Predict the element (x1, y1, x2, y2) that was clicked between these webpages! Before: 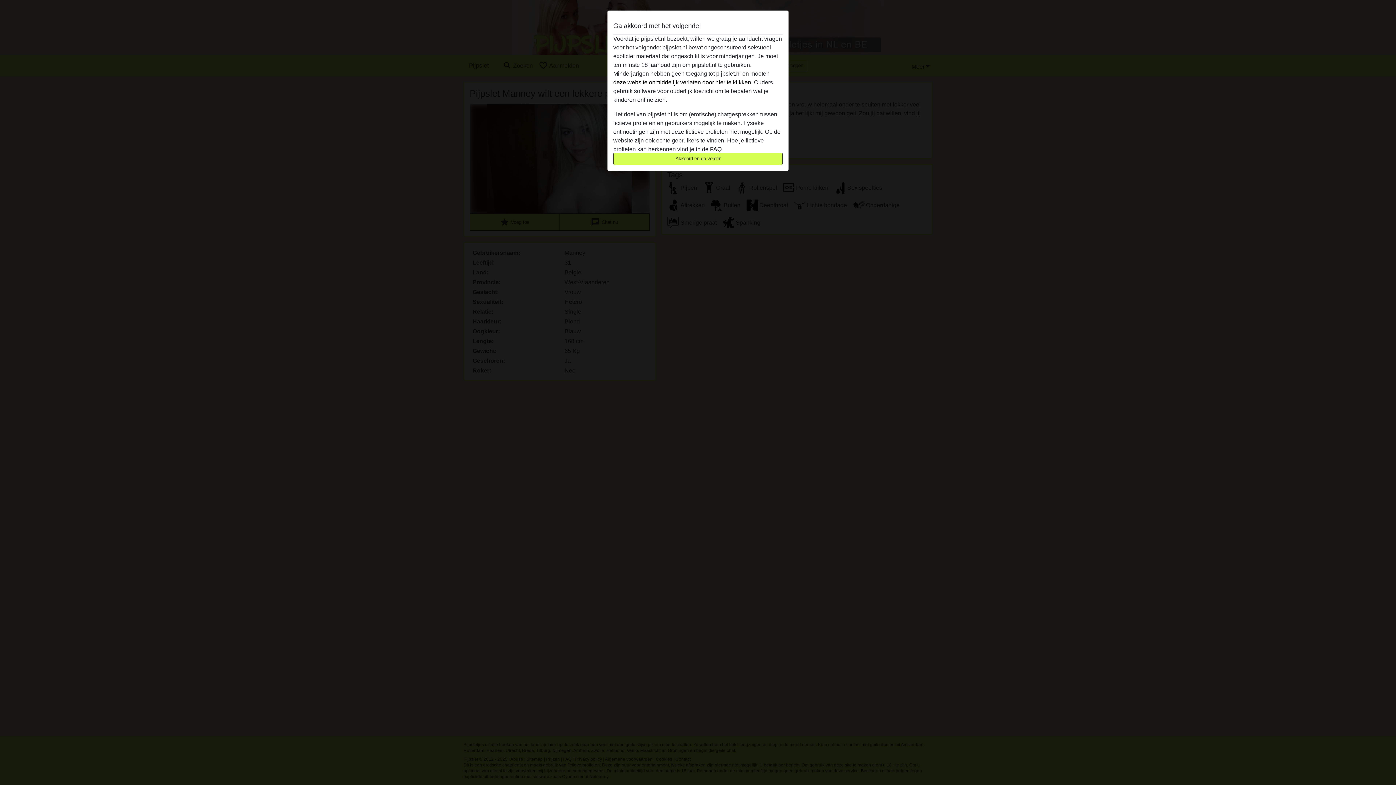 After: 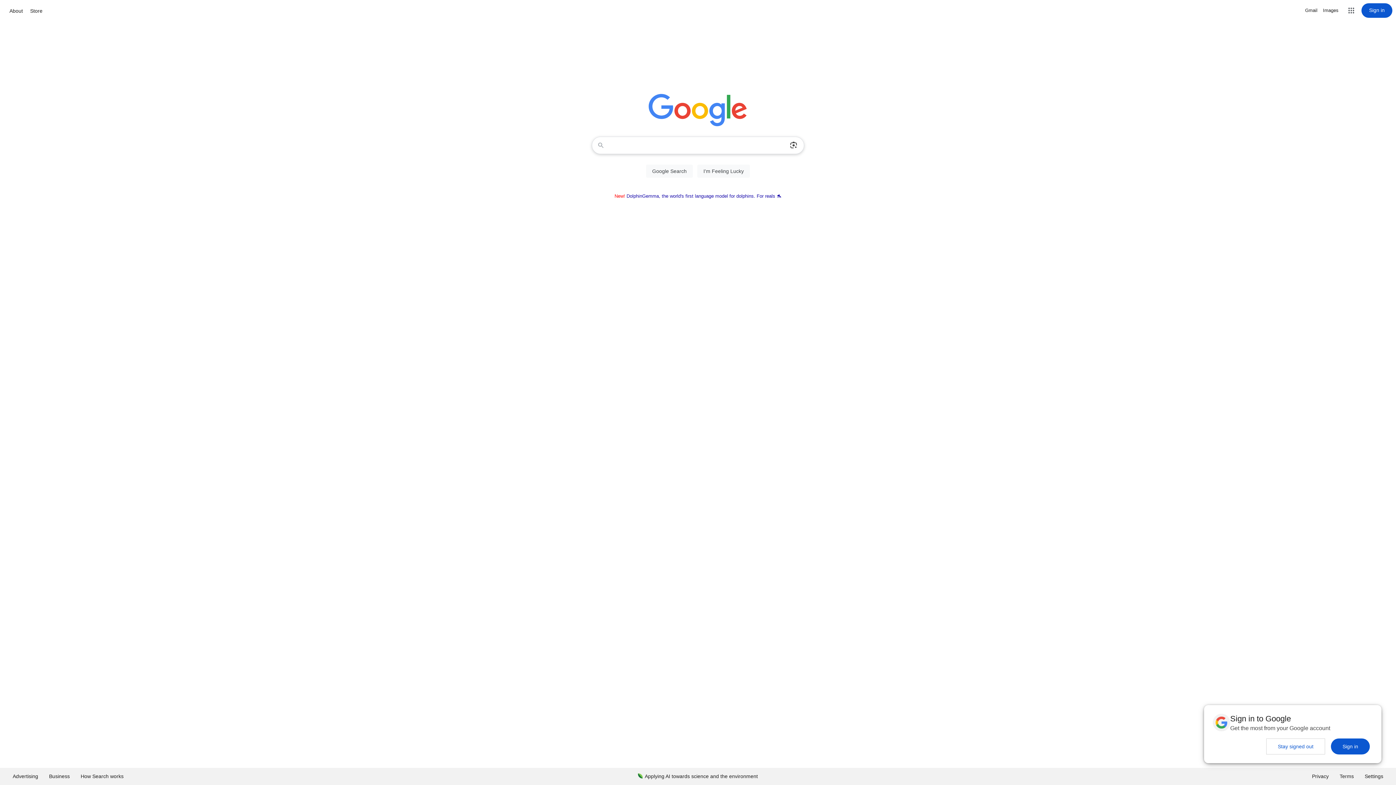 Action: label: deze website onmiddelijk verlaten door hier te klikken. bbox: (613, 79, 752, 85)